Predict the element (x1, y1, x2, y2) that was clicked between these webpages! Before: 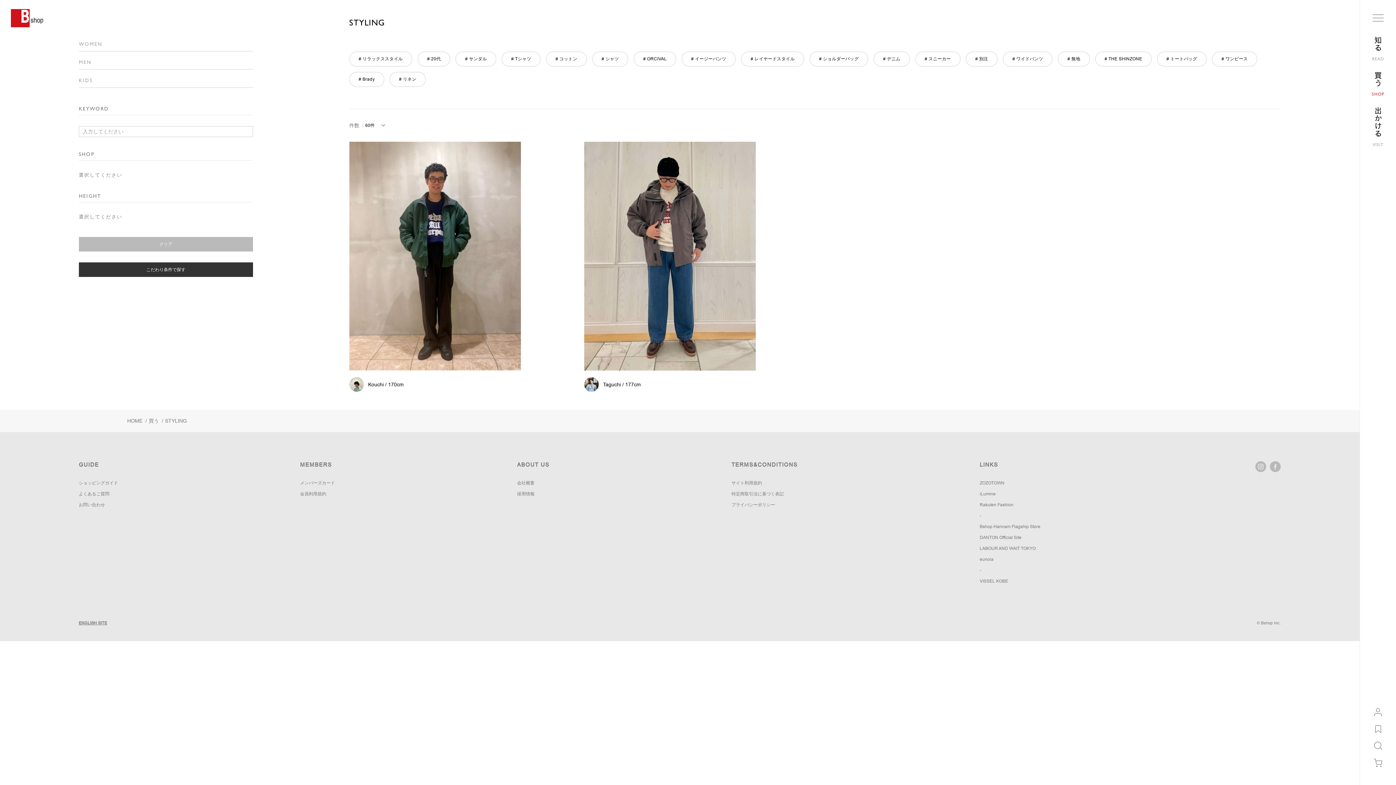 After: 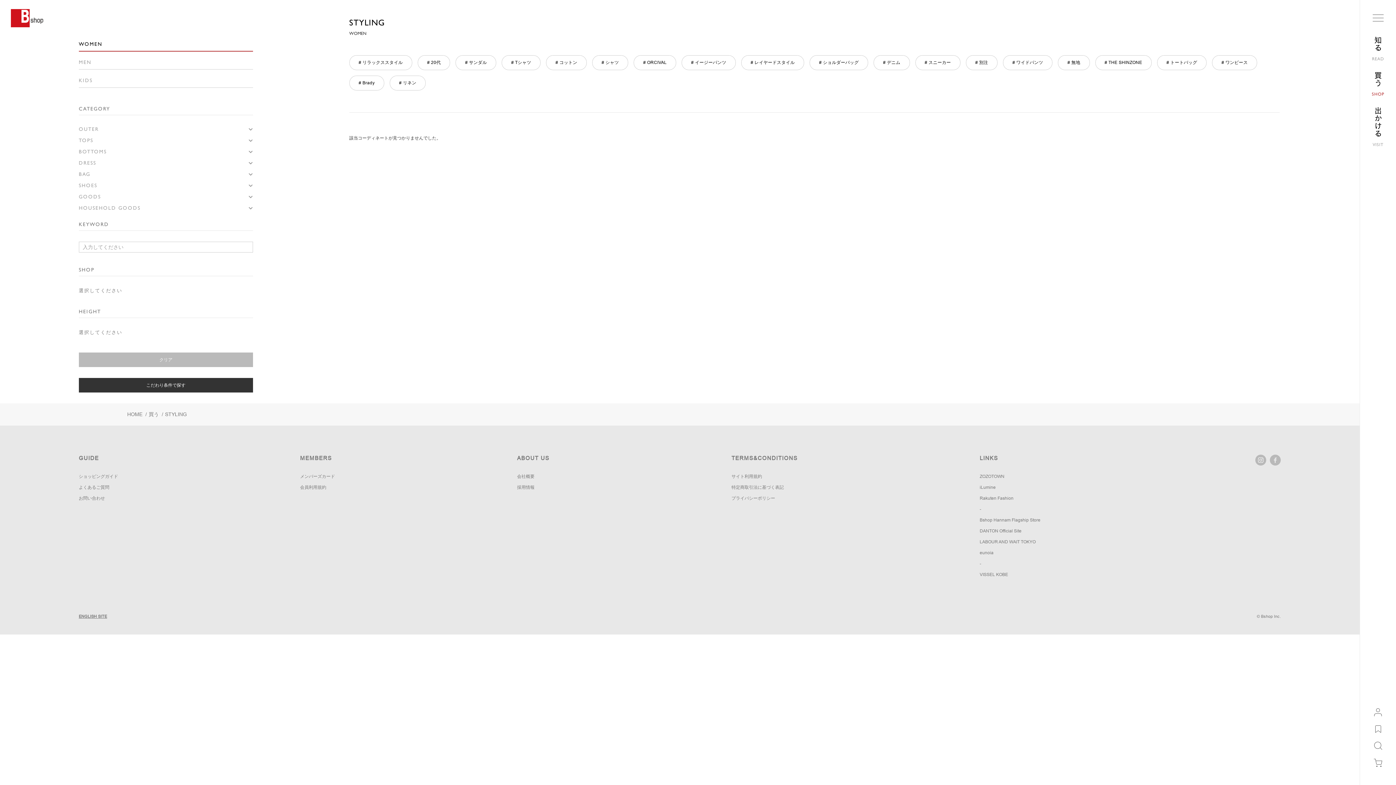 Action: label: WOMEN bbox: (78, 37, 253, 50)